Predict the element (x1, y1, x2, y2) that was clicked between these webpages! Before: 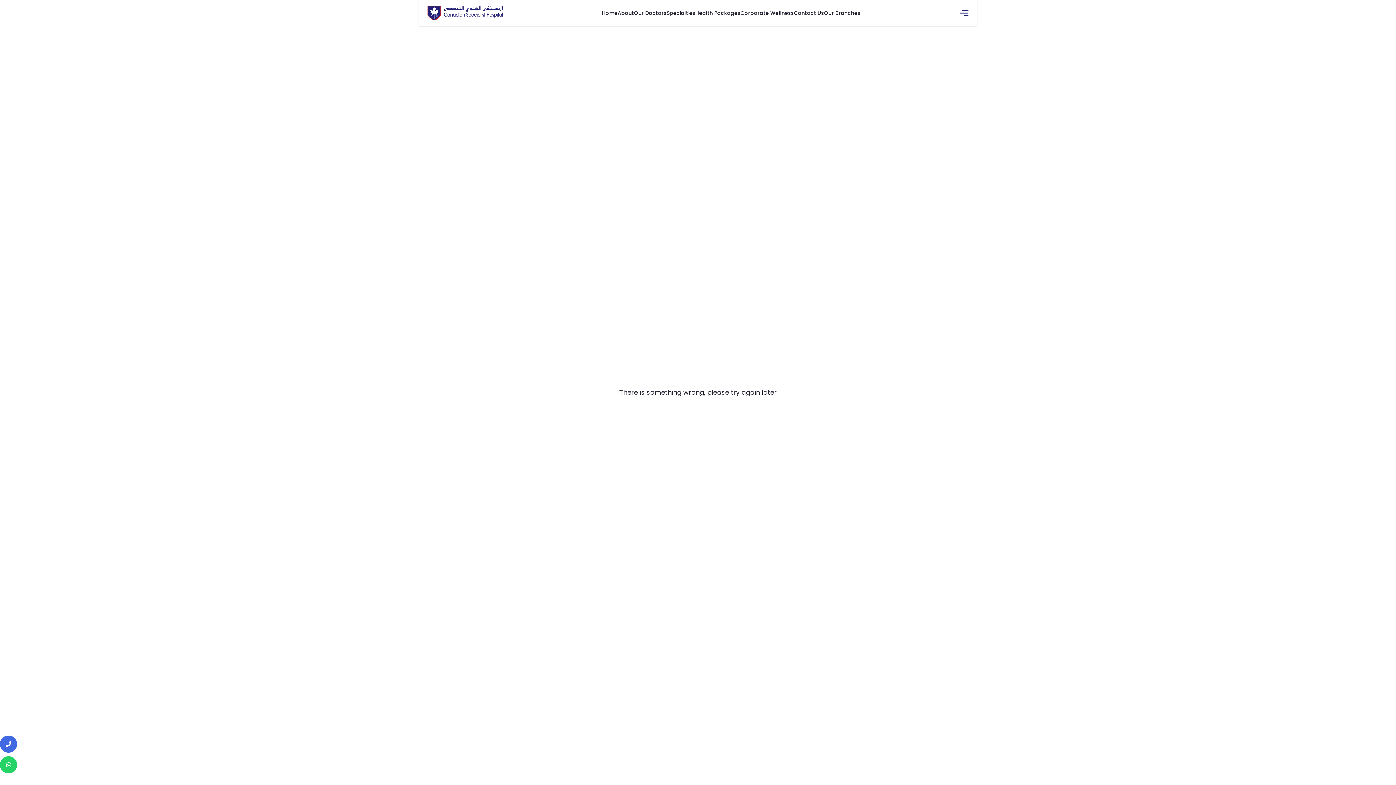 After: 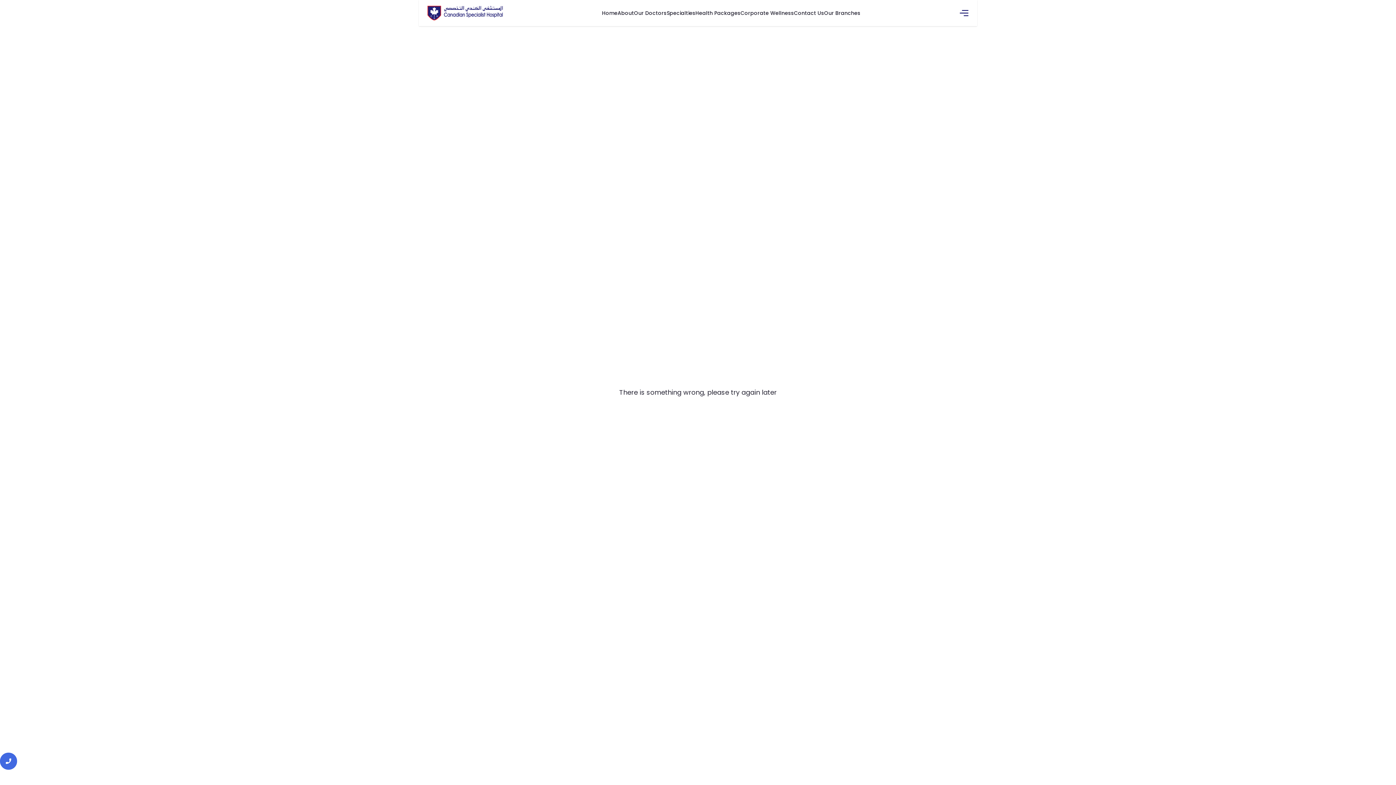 Action: bbox: (740, 8, 794, 17) label: Corporate Wellness